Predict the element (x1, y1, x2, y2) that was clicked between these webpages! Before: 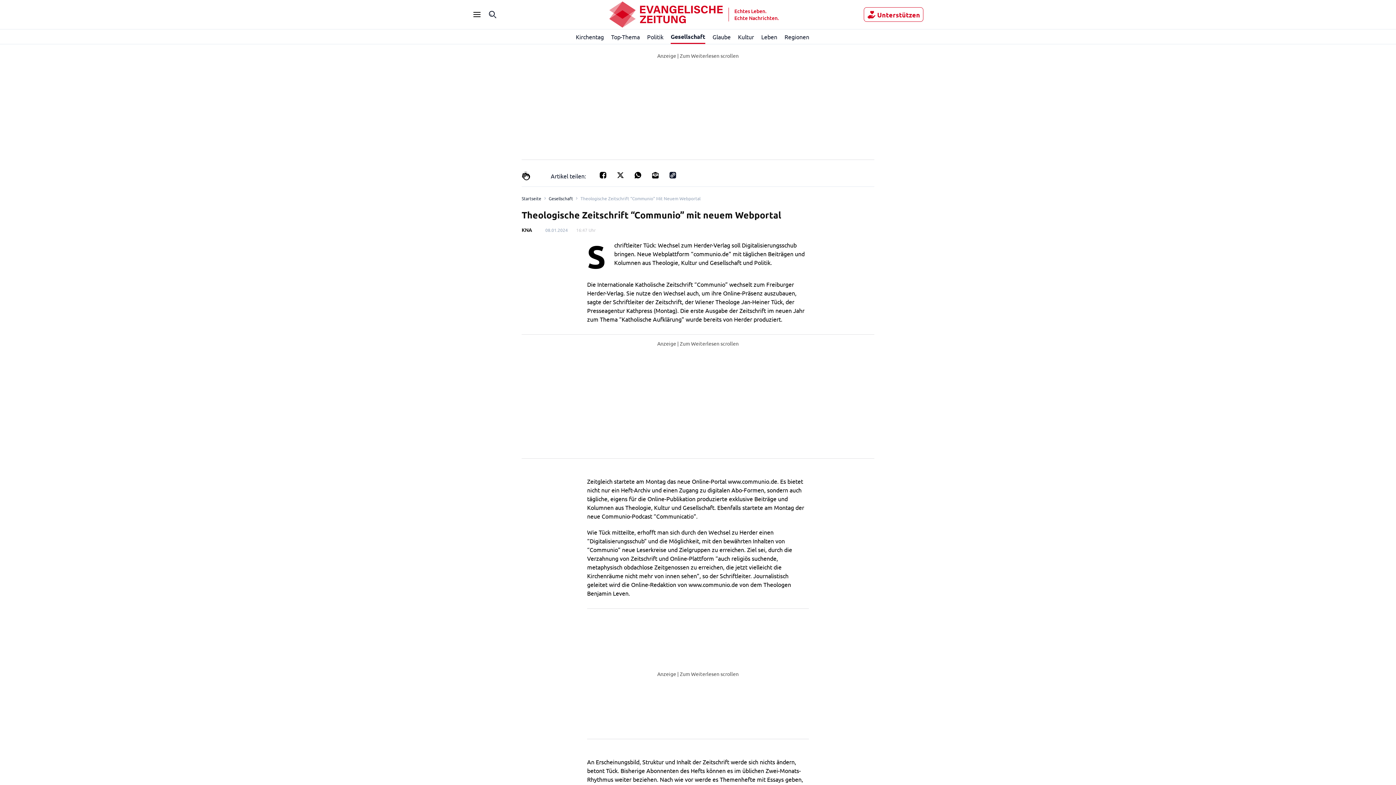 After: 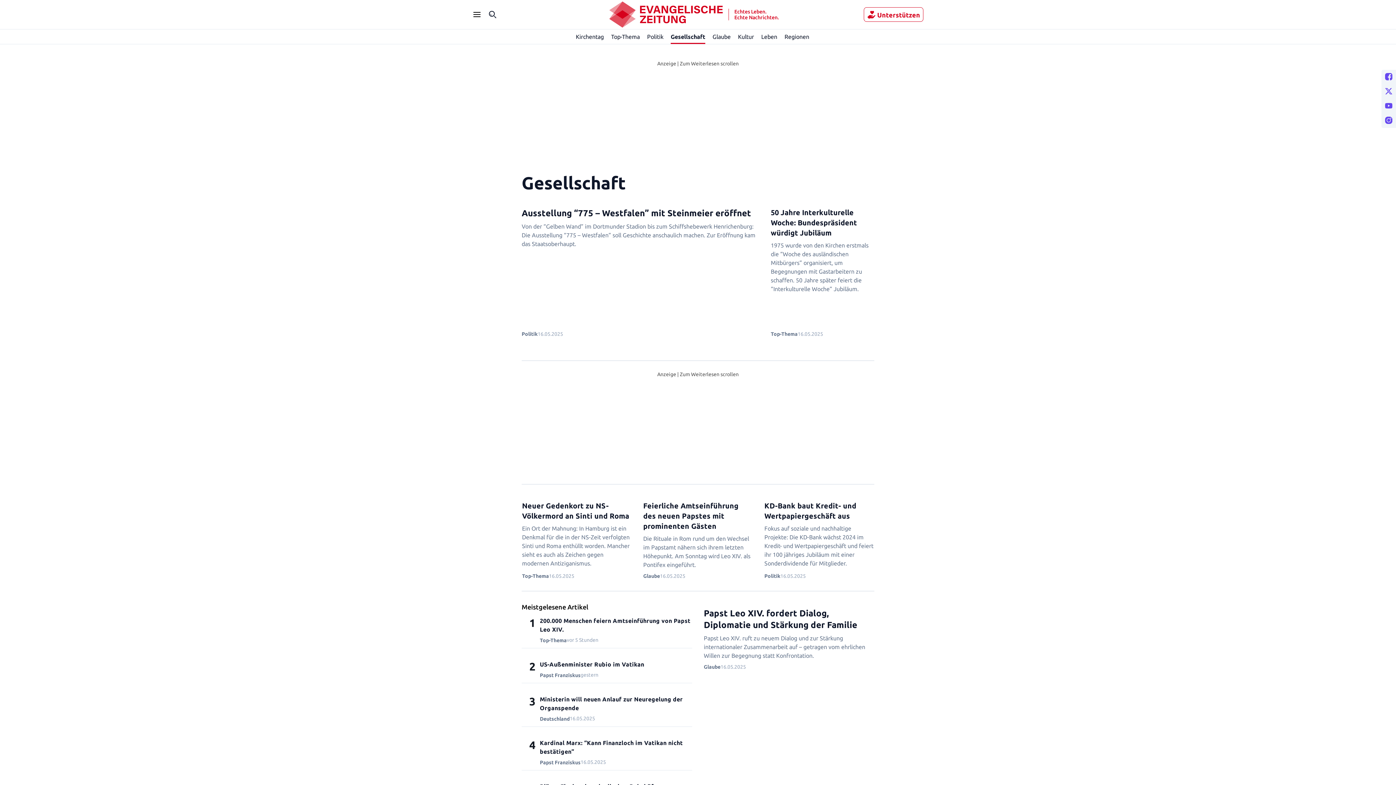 Action: bbox: (670, 29, 705, 44) label: Gesellschaft